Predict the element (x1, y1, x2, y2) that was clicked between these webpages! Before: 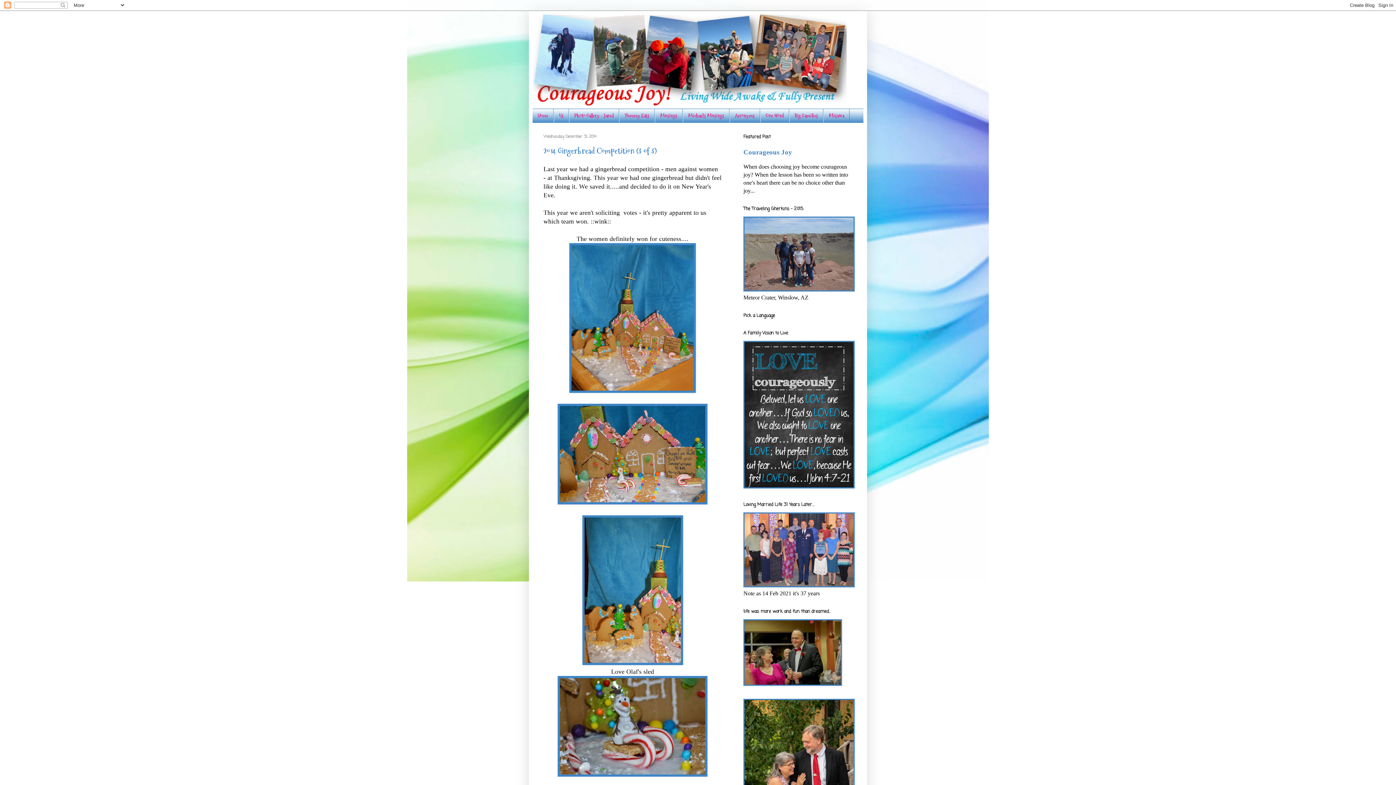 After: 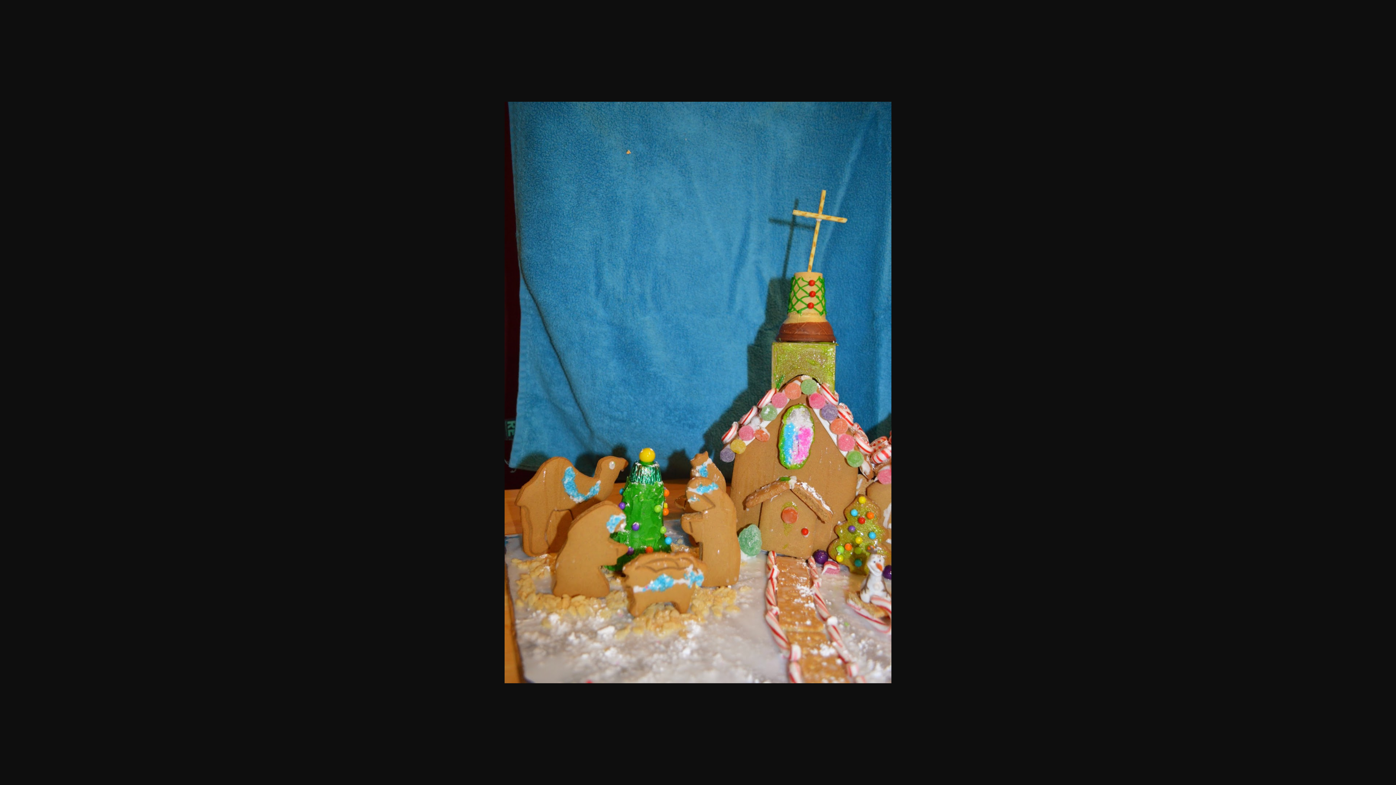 Action: bbox: (582, 659, 683, 666)